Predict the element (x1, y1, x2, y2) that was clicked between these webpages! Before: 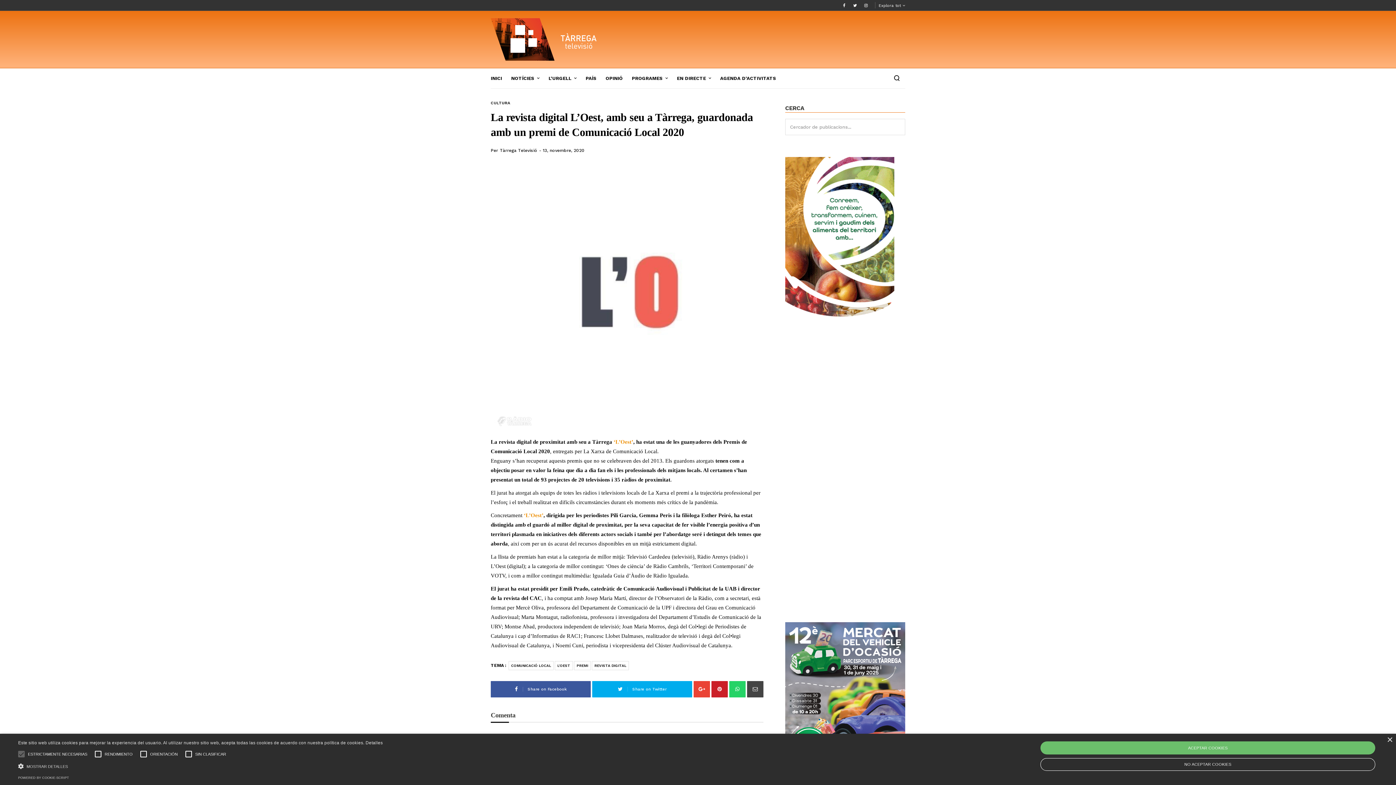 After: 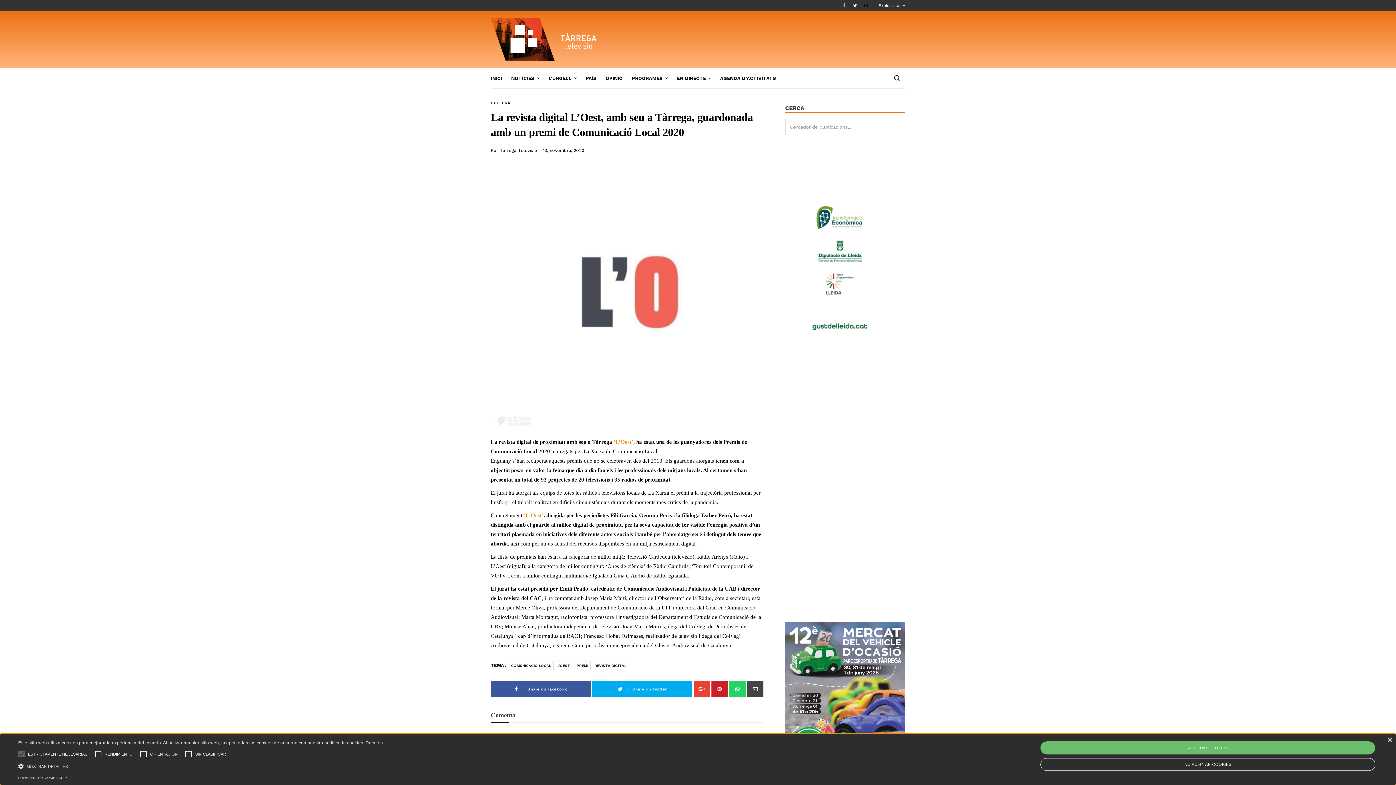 Action: bbox: (860, 0, 871, 10)